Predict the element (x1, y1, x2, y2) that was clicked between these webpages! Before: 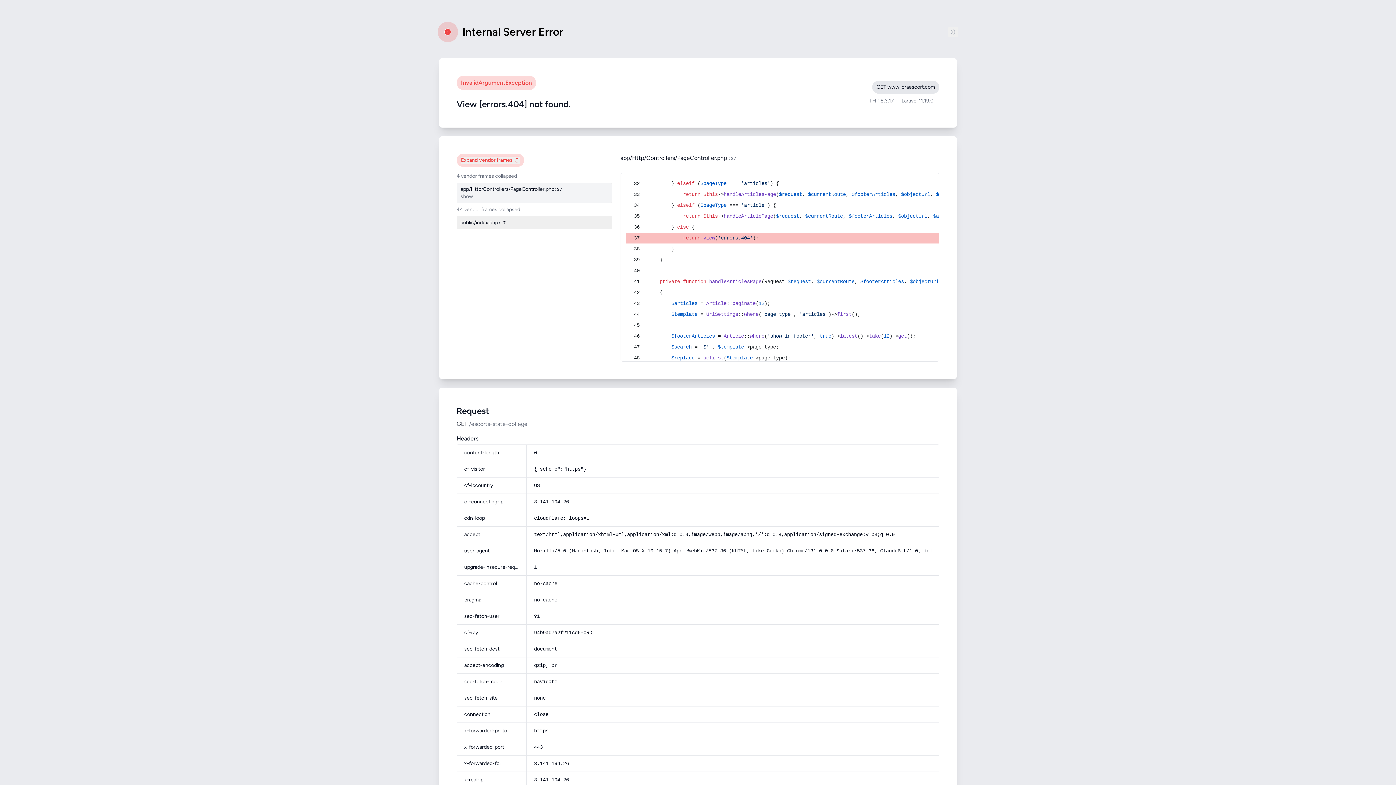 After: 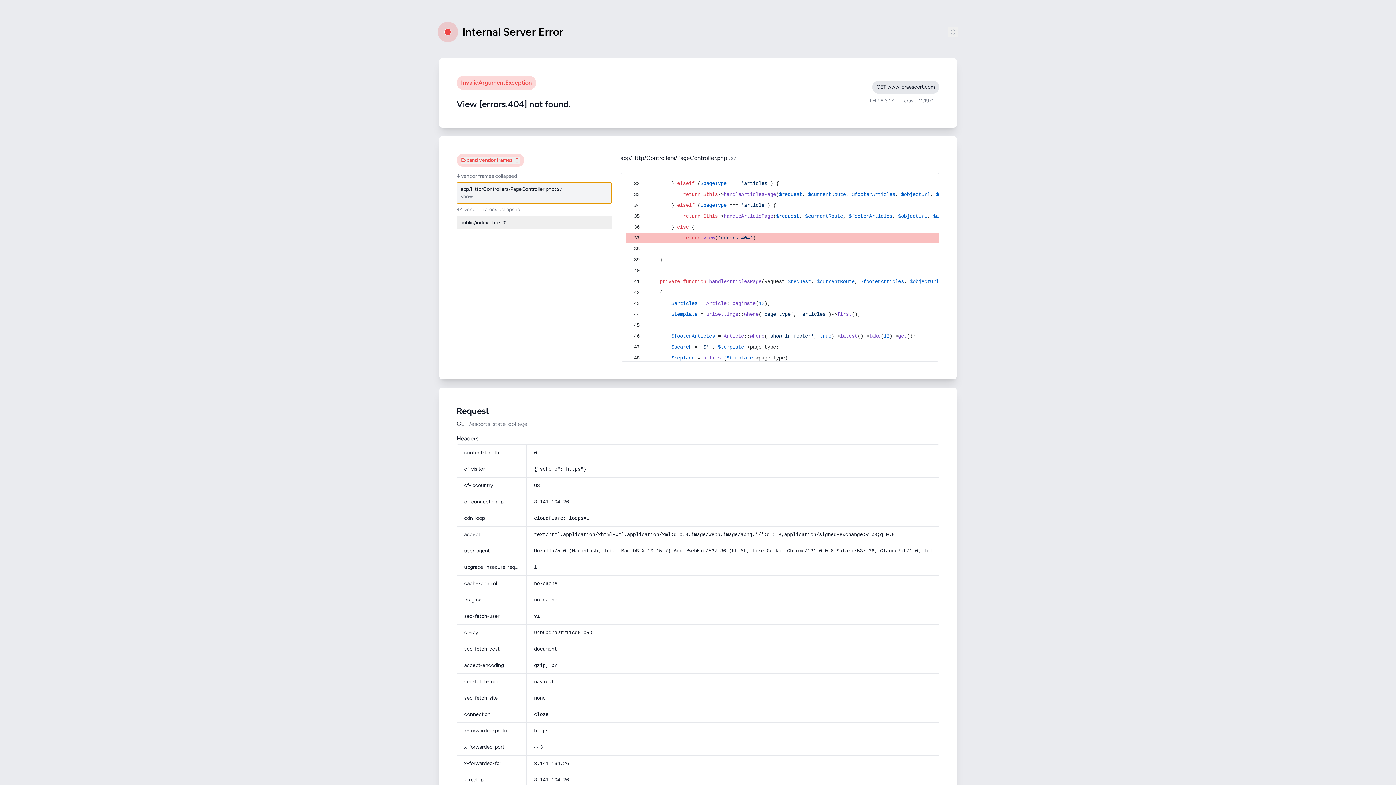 Action: bbox: (456, 182, 611, 203) label: app/Http/Controllers/PageController.php
:37
show